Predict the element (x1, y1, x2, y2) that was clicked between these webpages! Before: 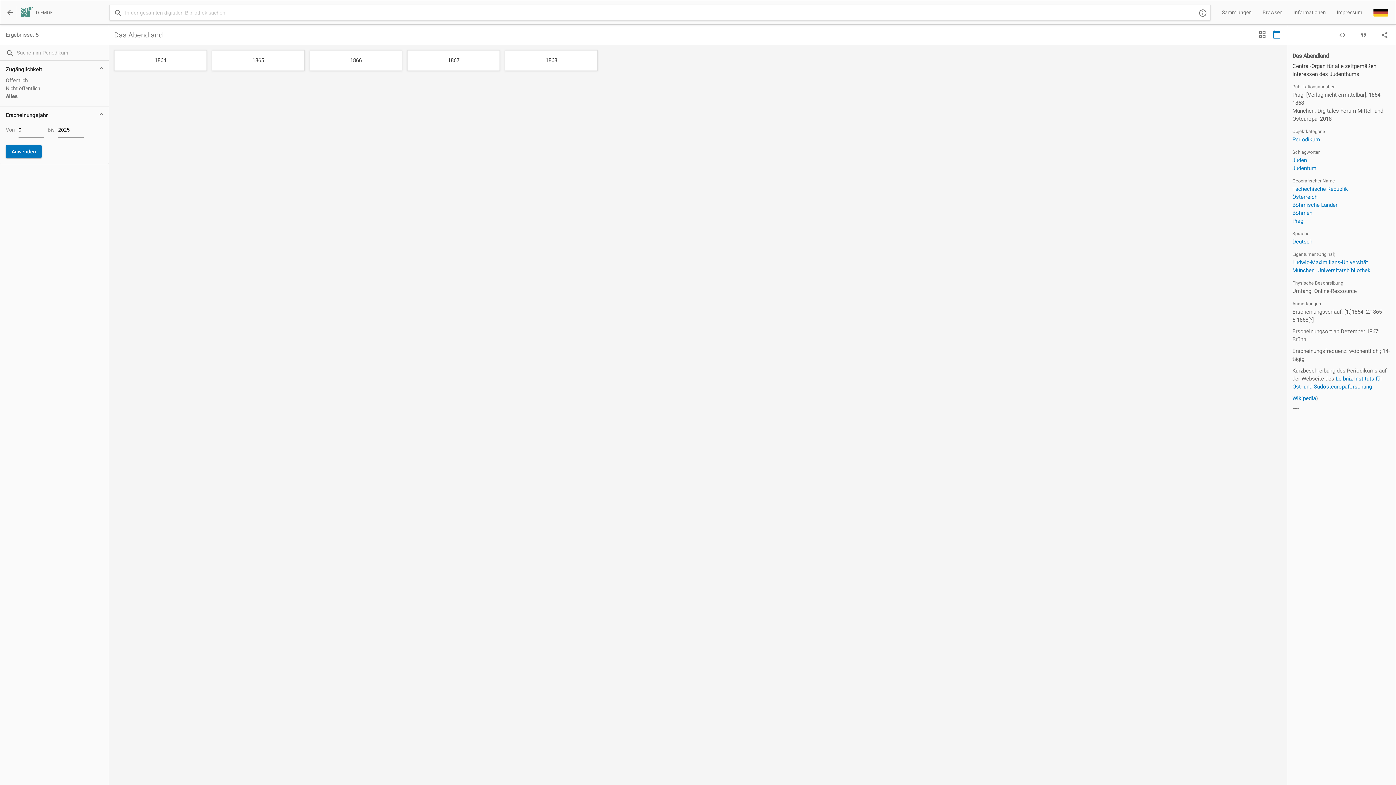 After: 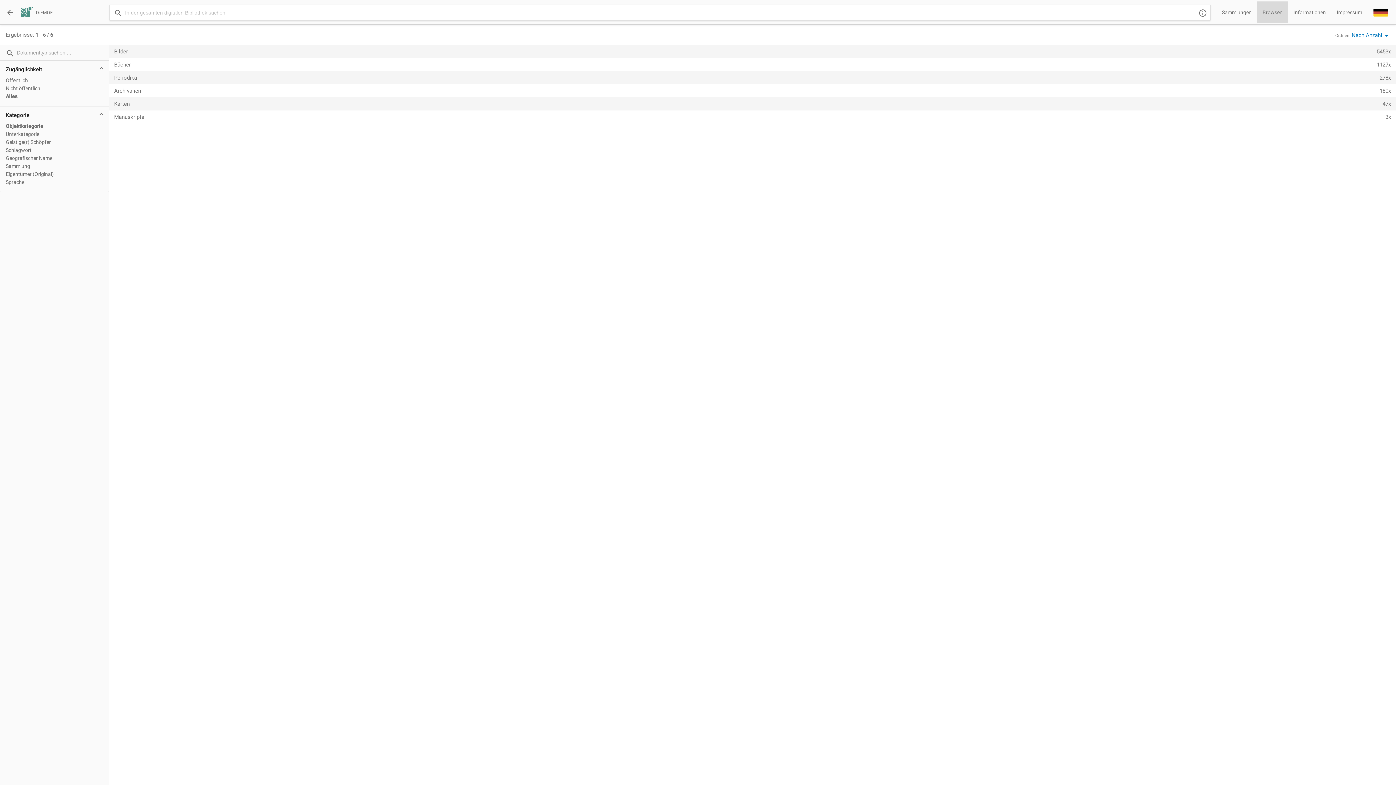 Action: bbox: (1257, 1, 1288, 23) label: Browsen